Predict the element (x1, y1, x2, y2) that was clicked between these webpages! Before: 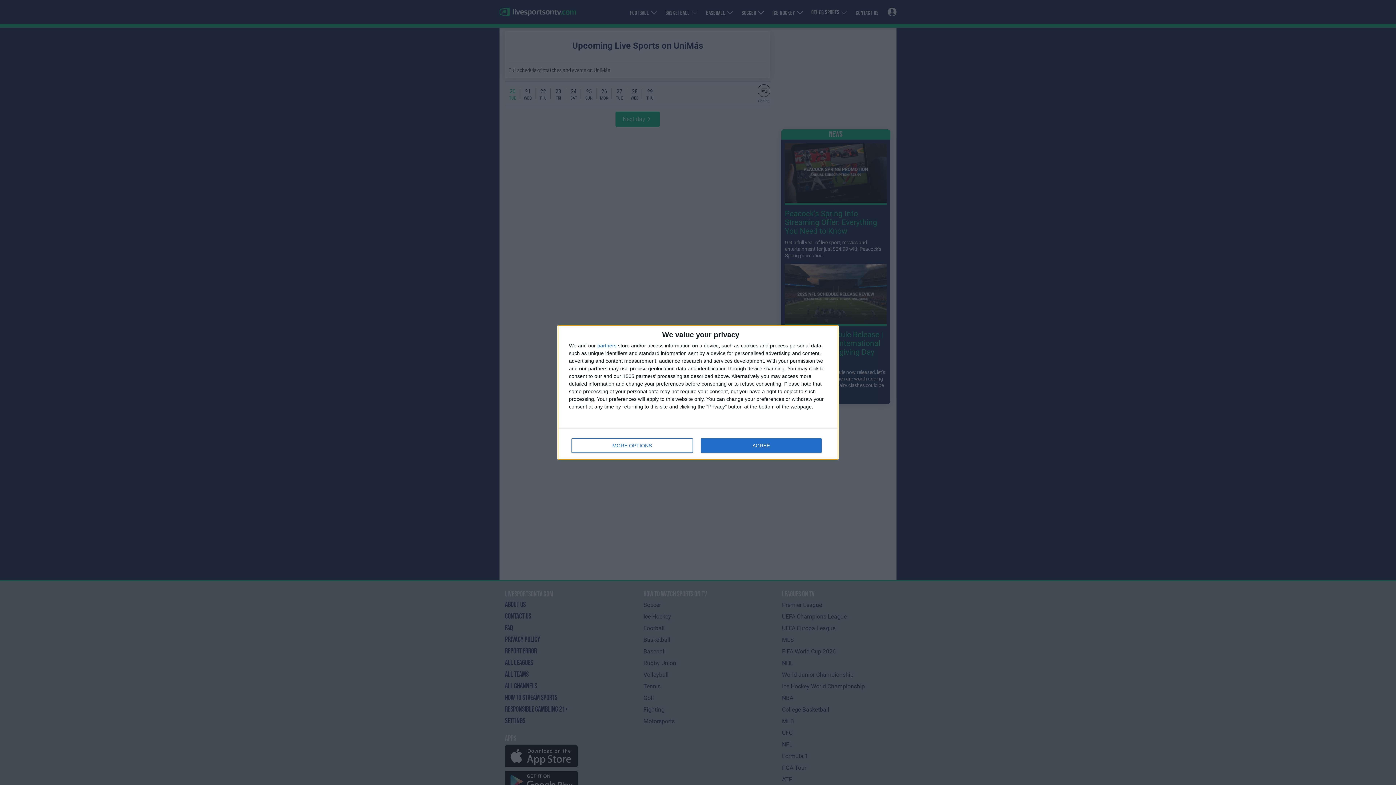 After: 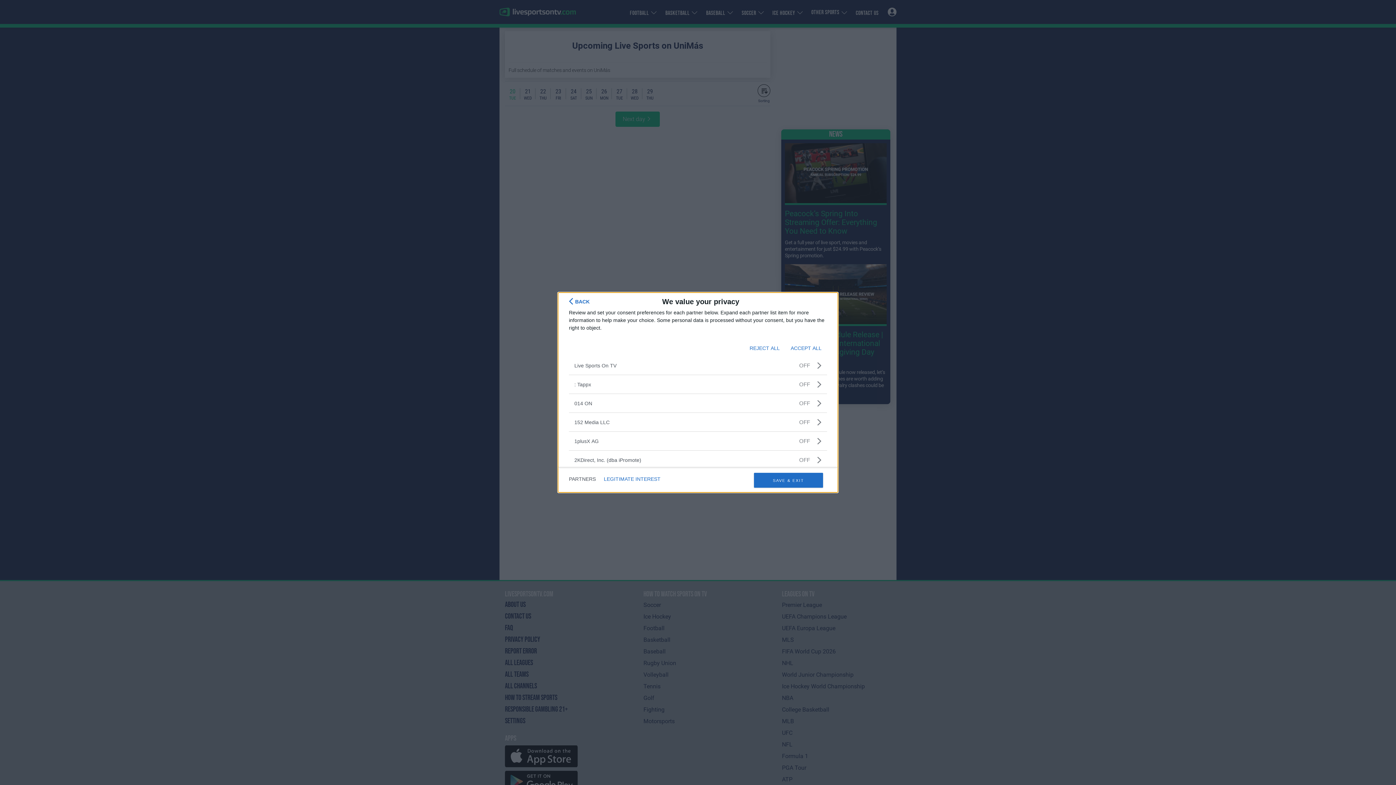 Action: label: partners bbox: (597, 343, 616, 348)